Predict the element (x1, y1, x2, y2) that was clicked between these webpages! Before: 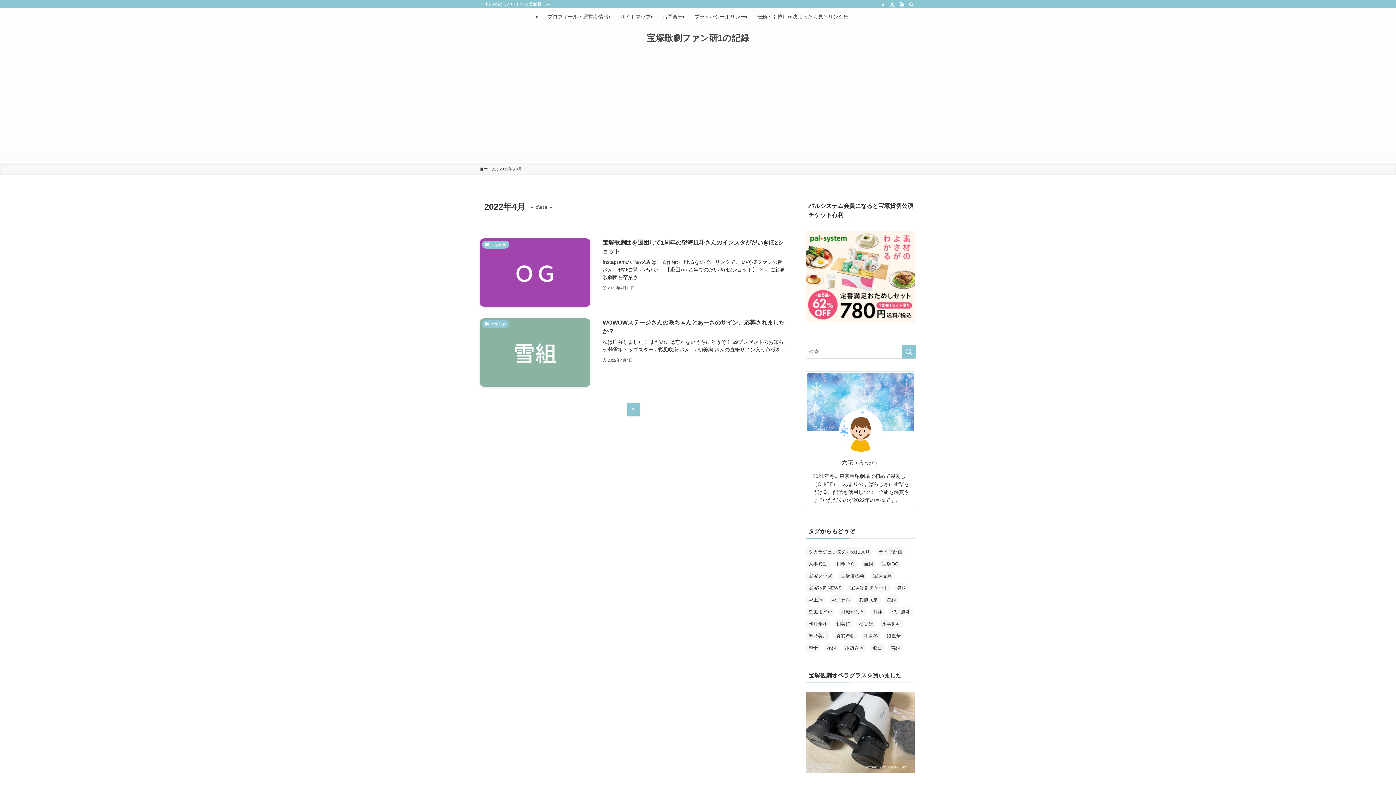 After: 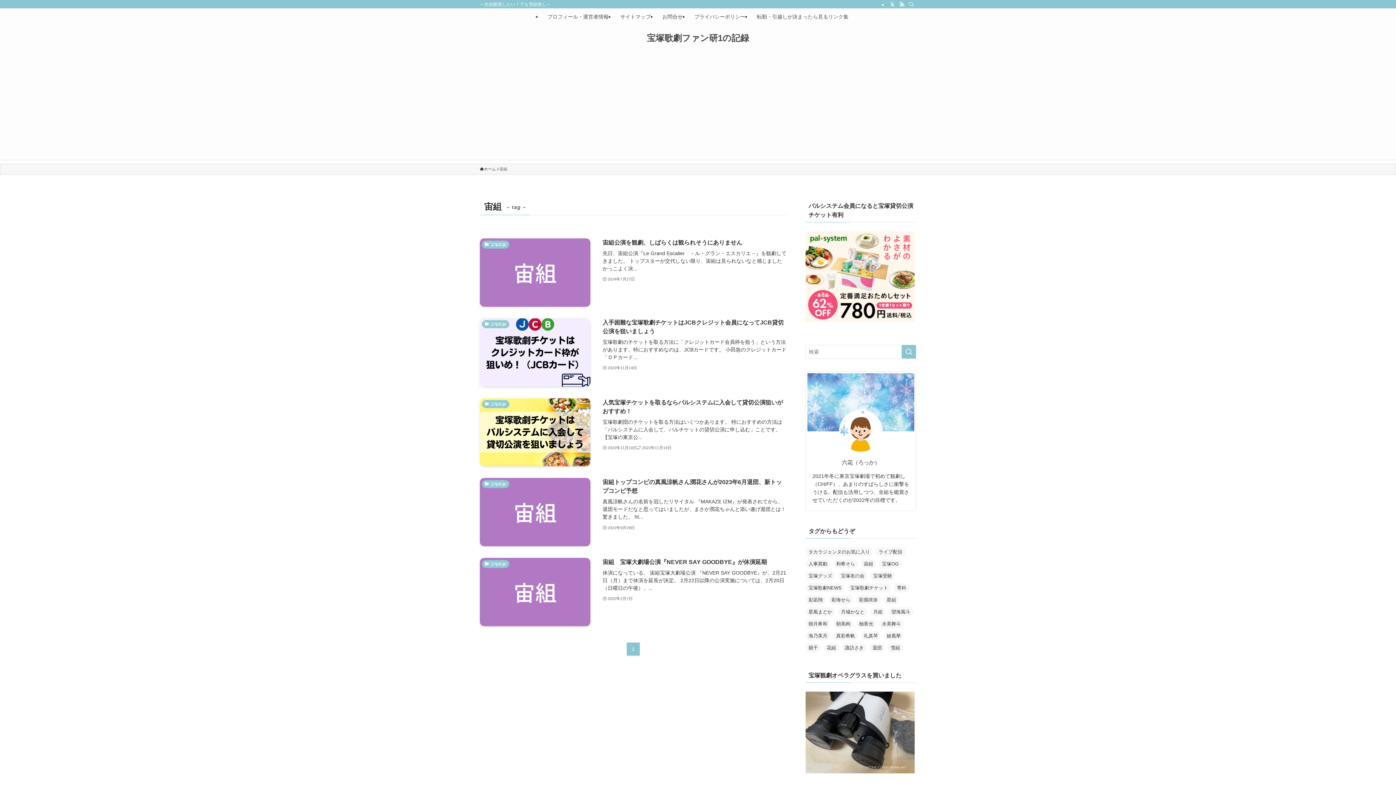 Action: bbox: (861, 559, 876, 568) label: 宙組 (5個の項目)